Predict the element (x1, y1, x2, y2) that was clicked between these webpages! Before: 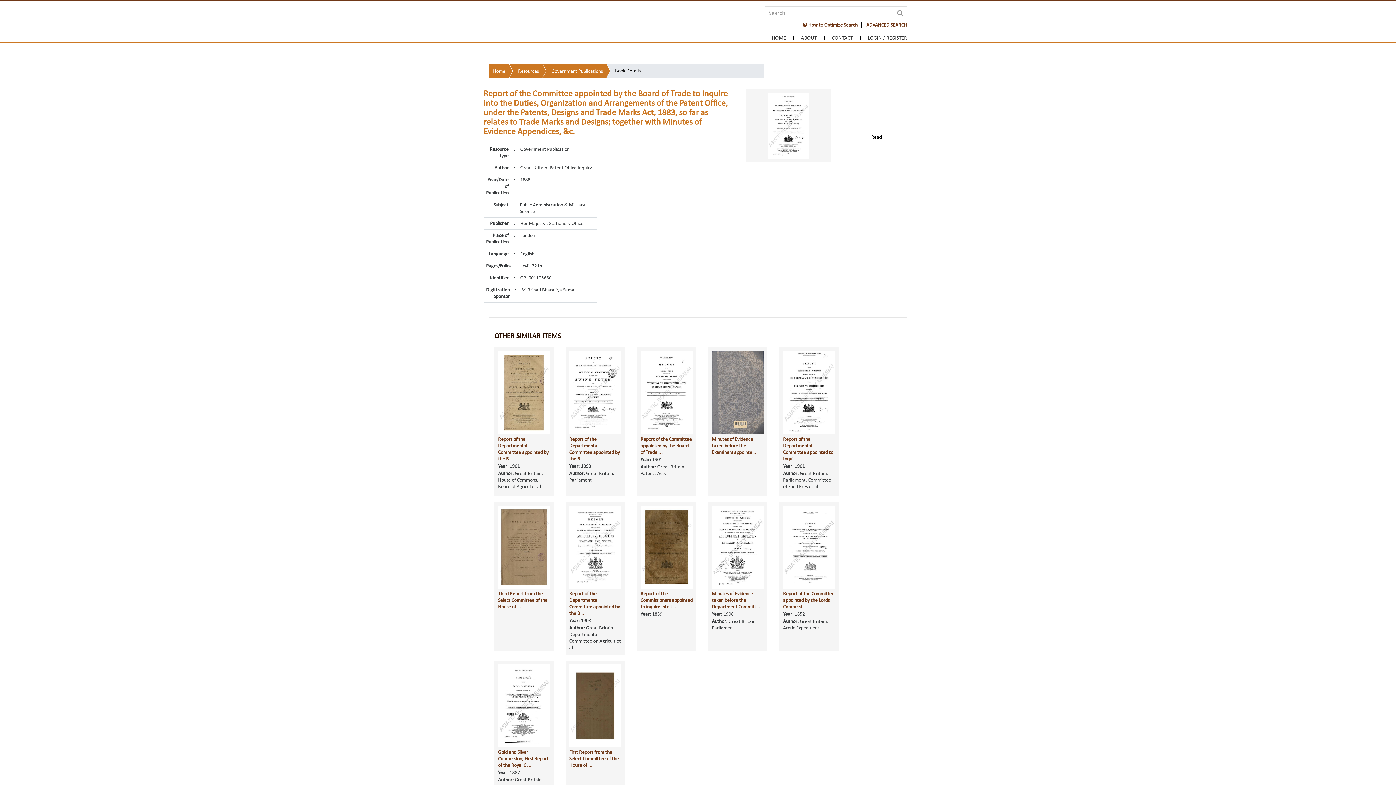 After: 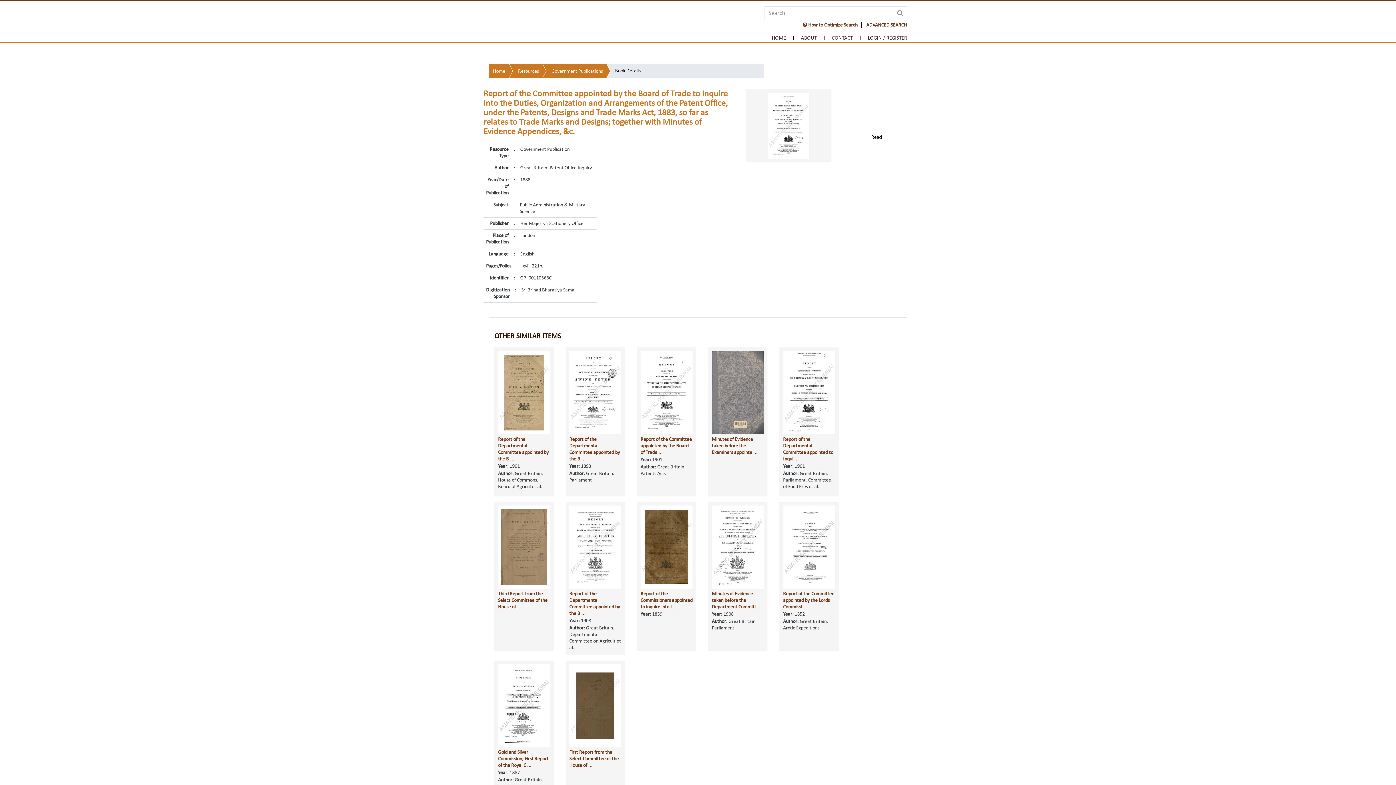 Action: bbox: (799, 22, 861, 27) label:  How to Optimize Search